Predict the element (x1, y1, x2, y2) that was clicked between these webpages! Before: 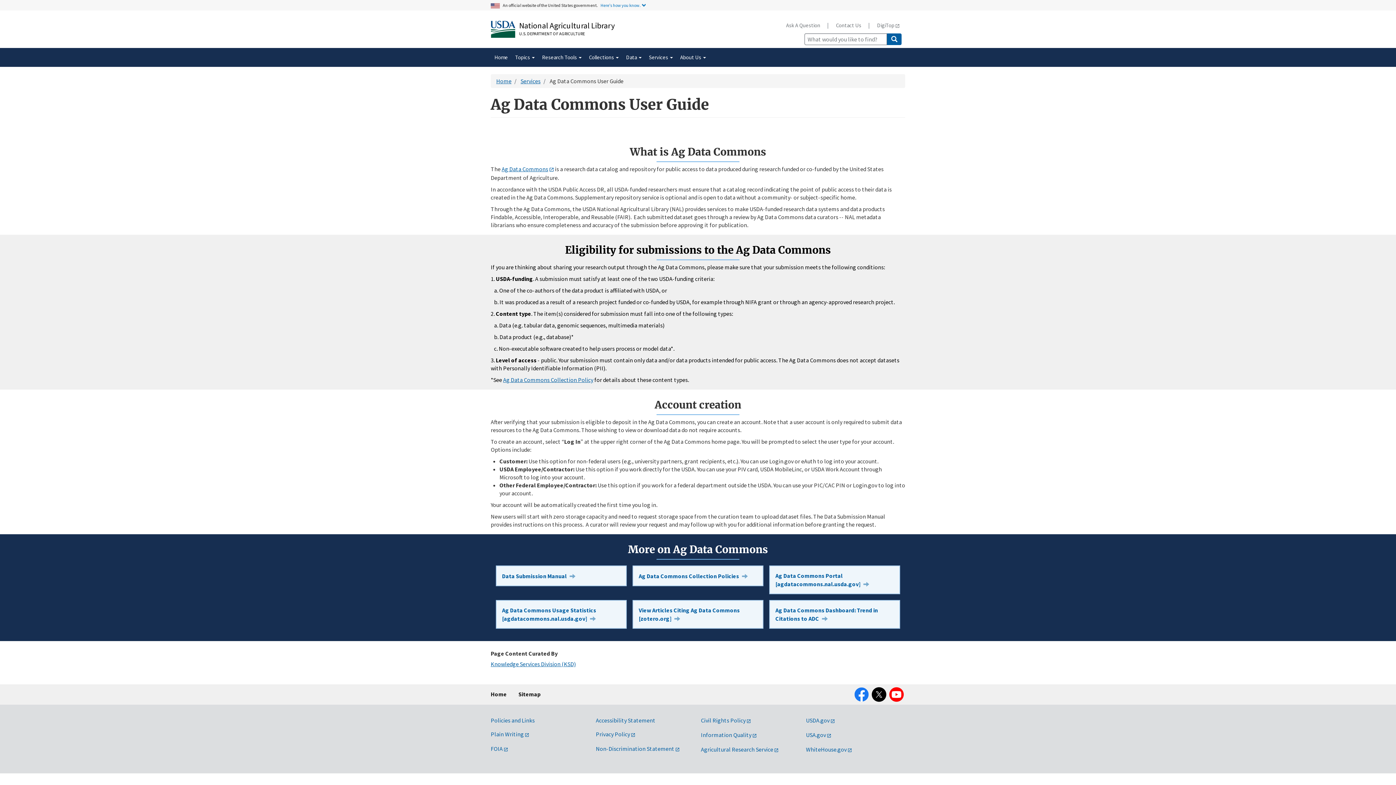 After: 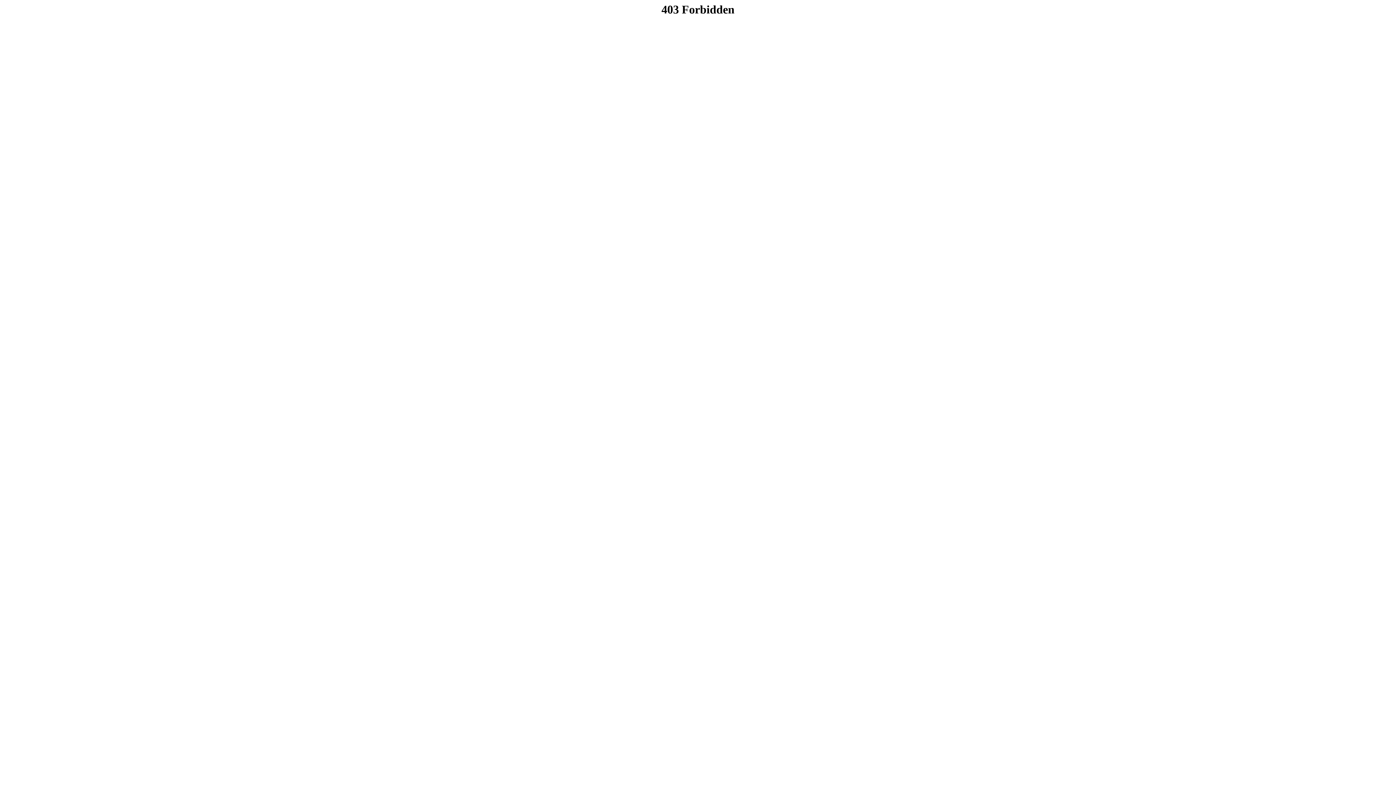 Action: label: Ag Data Commons Usage Statistics [agdatacommons.nal.usda.gov] bbox: (496, 600, 626, 629)